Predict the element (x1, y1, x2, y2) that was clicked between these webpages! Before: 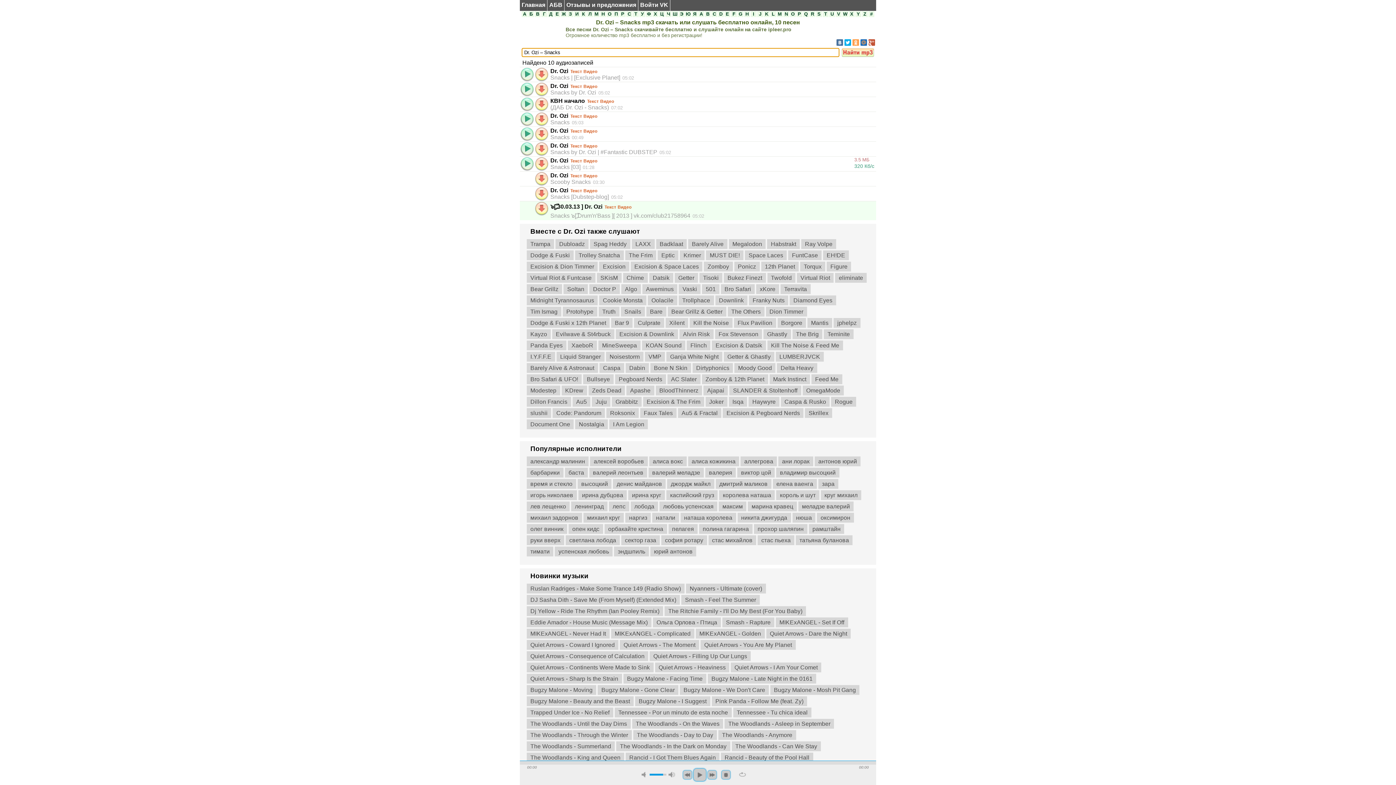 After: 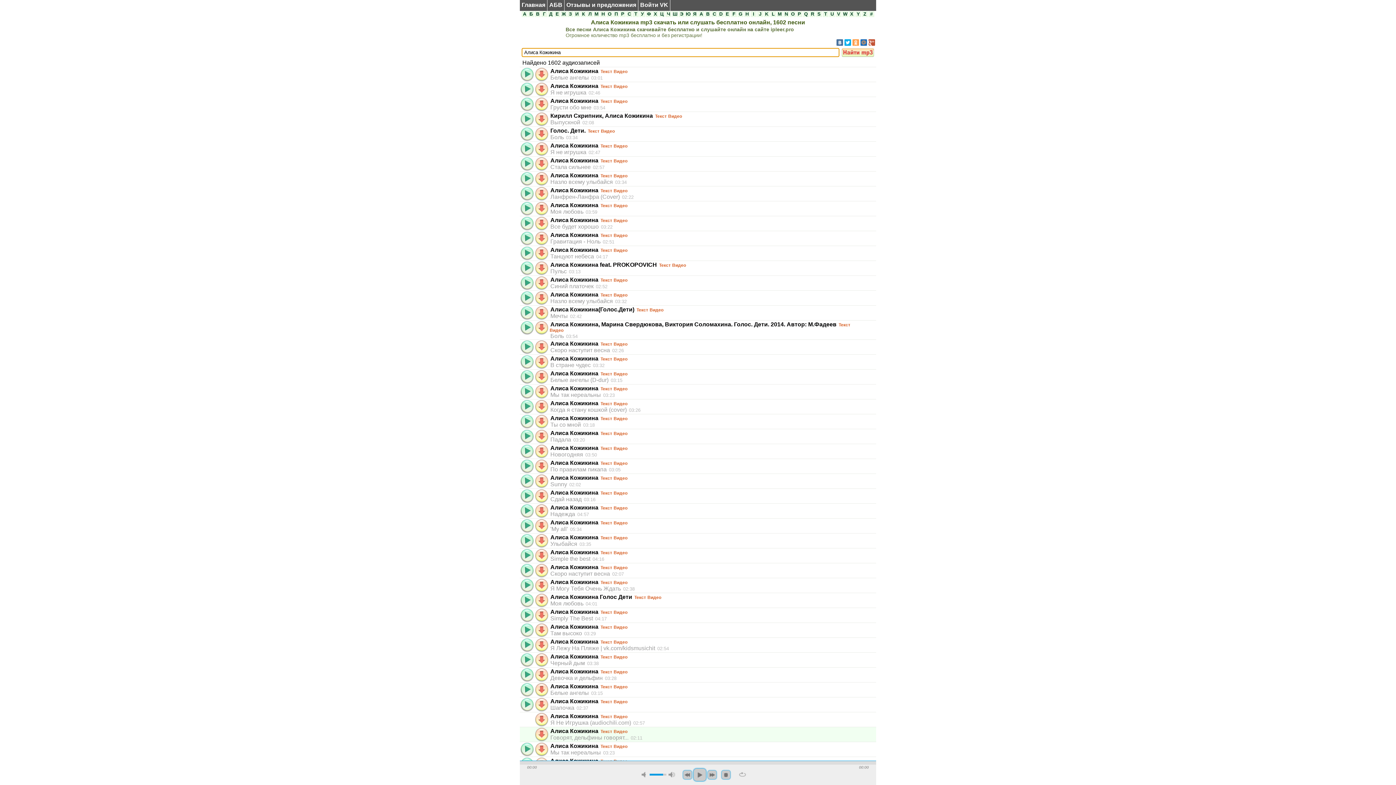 Action: bbox: (688, 456, 739, 466) label: алиса кожикина